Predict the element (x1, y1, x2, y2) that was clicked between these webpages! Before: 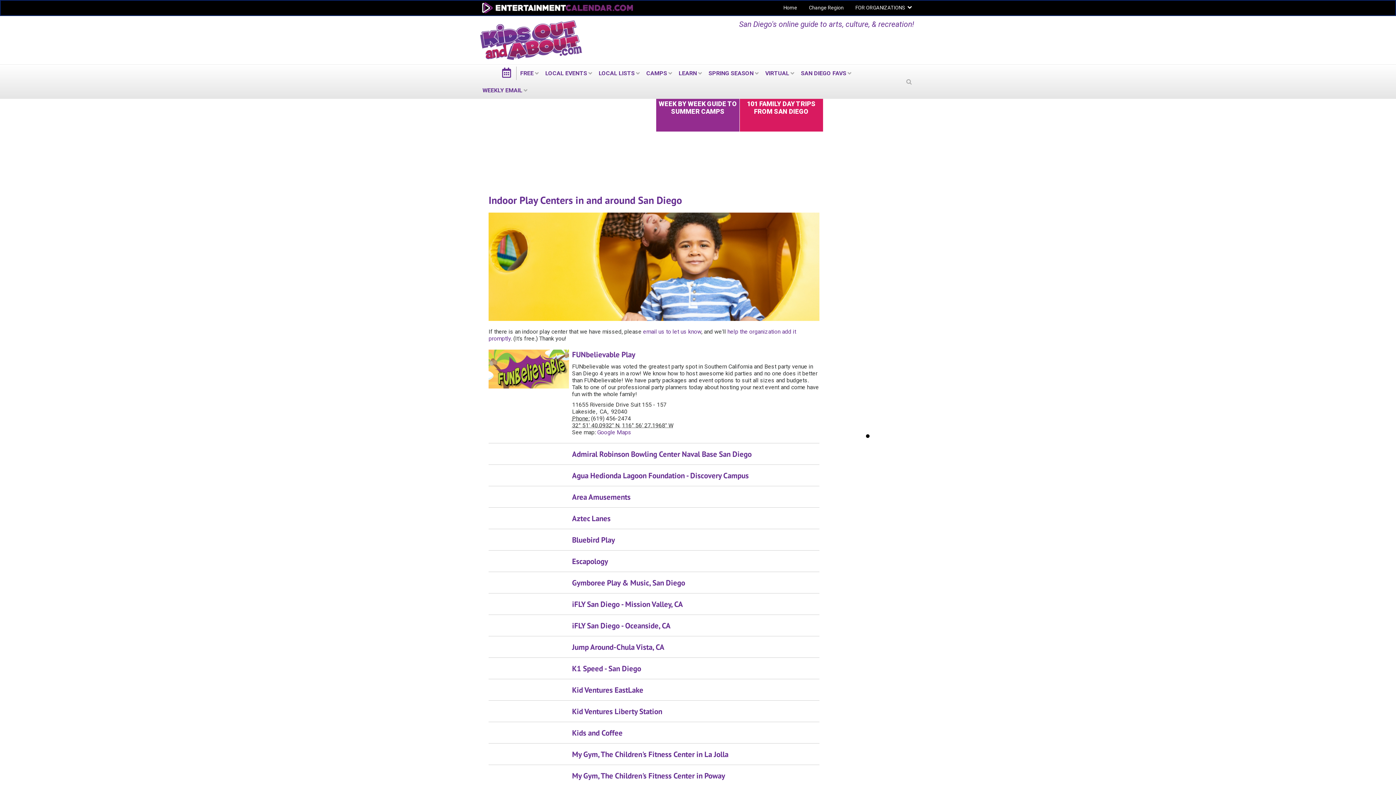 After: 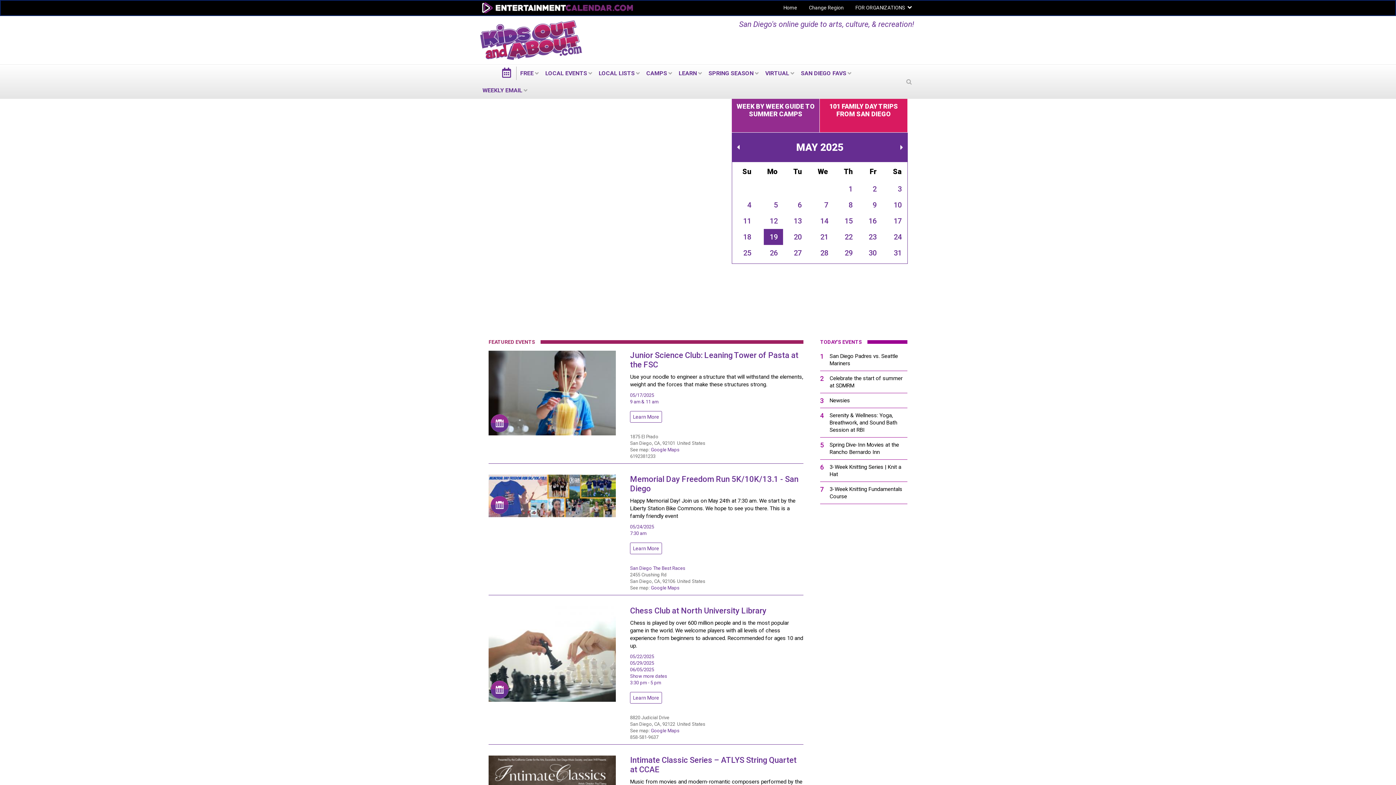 Action: bbox: (480, 20, 617, 60)